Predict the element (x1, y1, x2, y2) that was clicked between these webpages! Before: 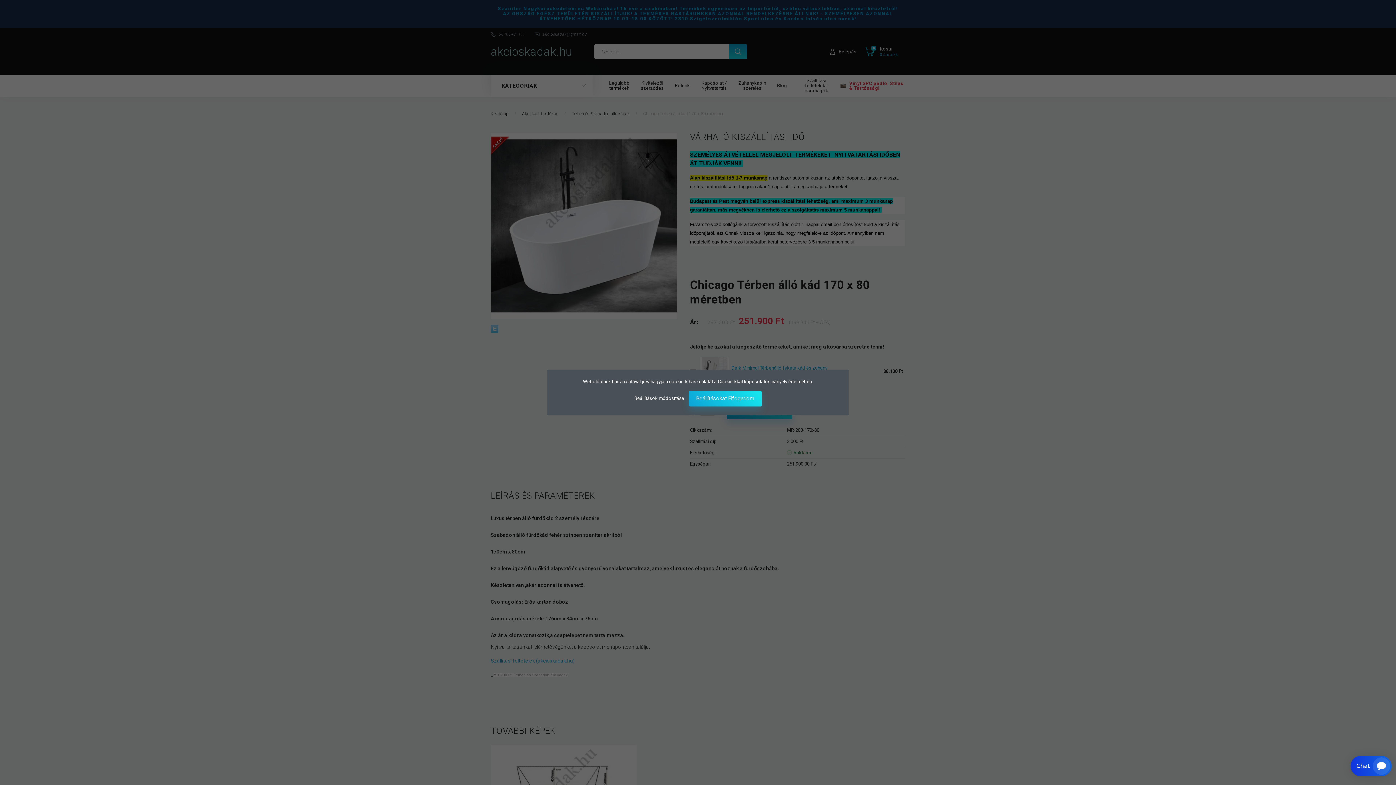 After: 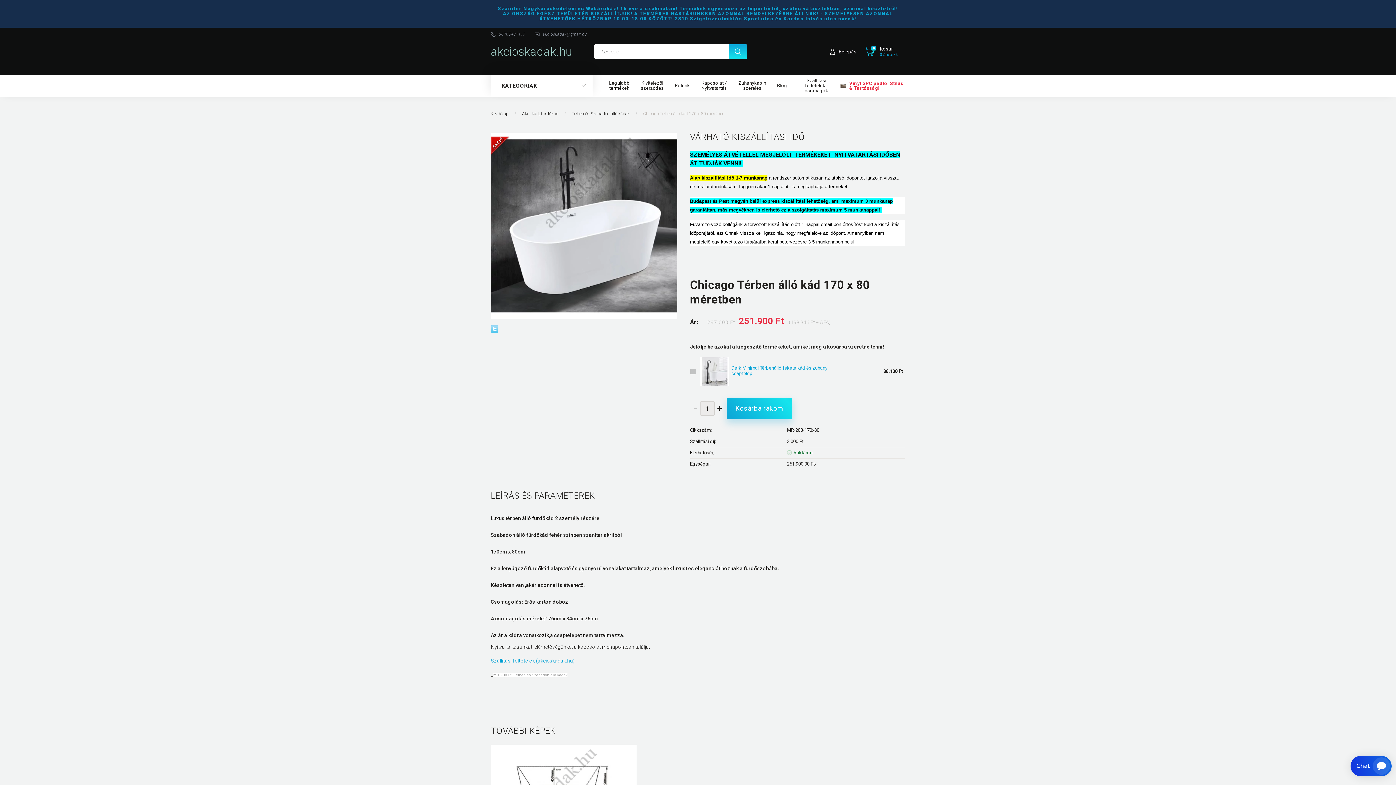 Action: bbox: (689, 391, 761, 406) label: Beállításokat Elfogadom